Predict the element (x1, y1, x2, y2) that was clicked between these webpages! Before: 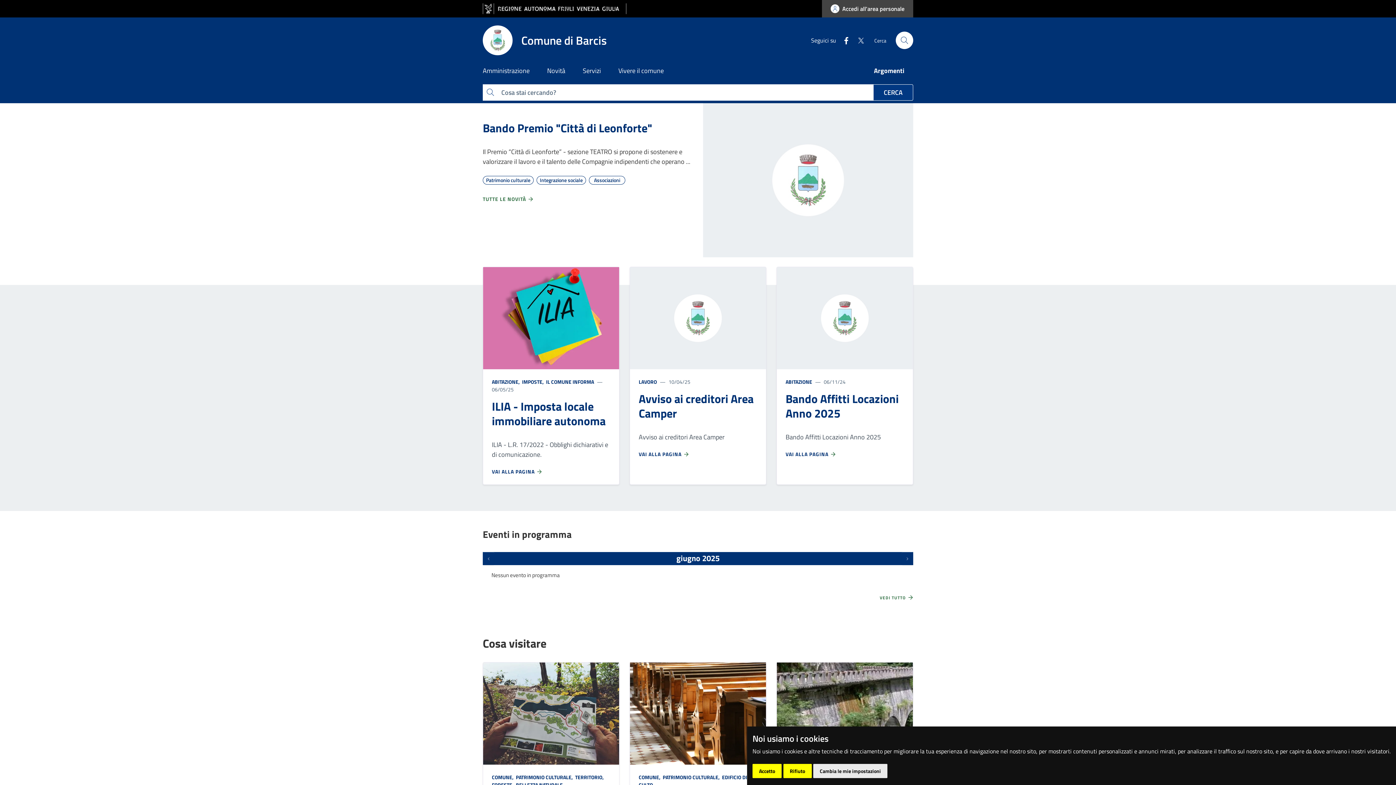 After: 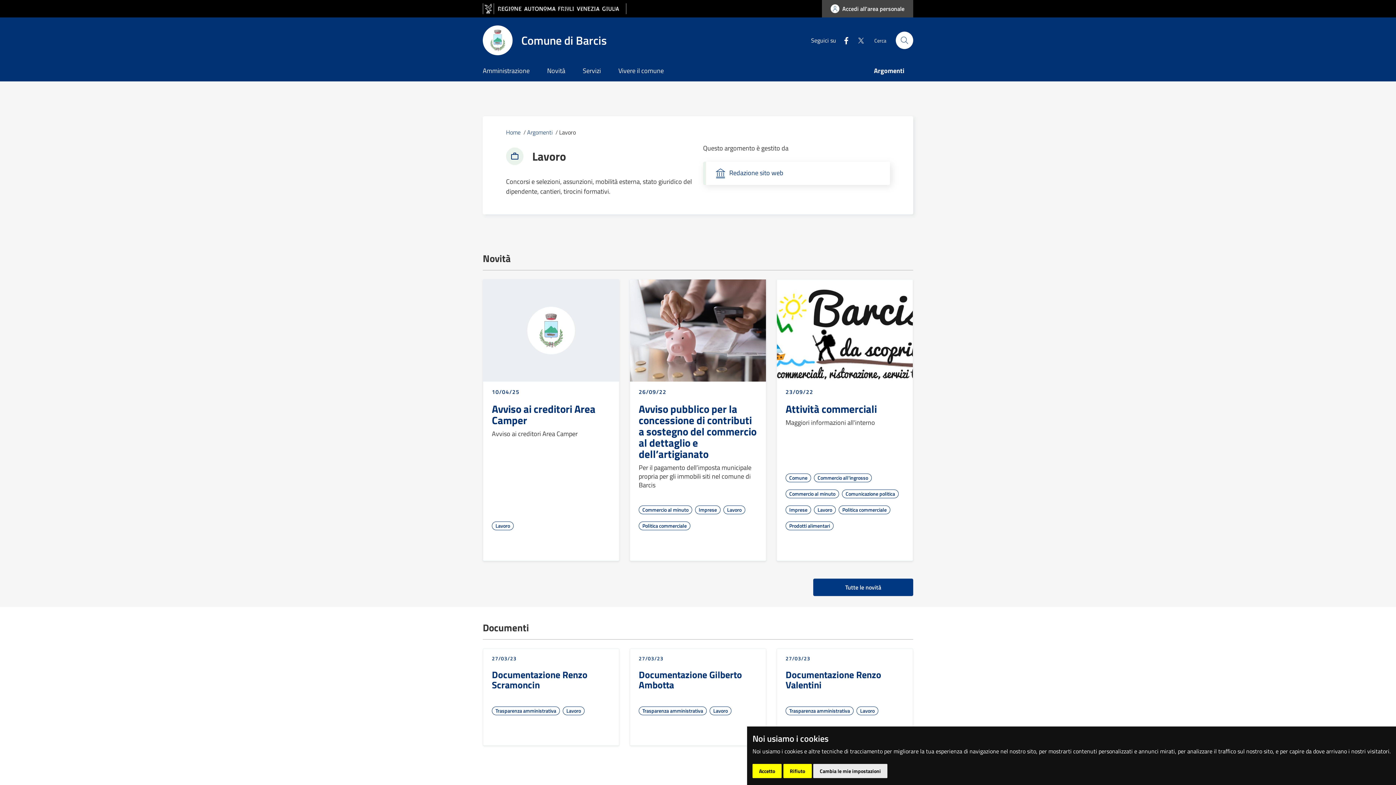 Action: bbox: (638, 378, 657, 385) label: LAVORO